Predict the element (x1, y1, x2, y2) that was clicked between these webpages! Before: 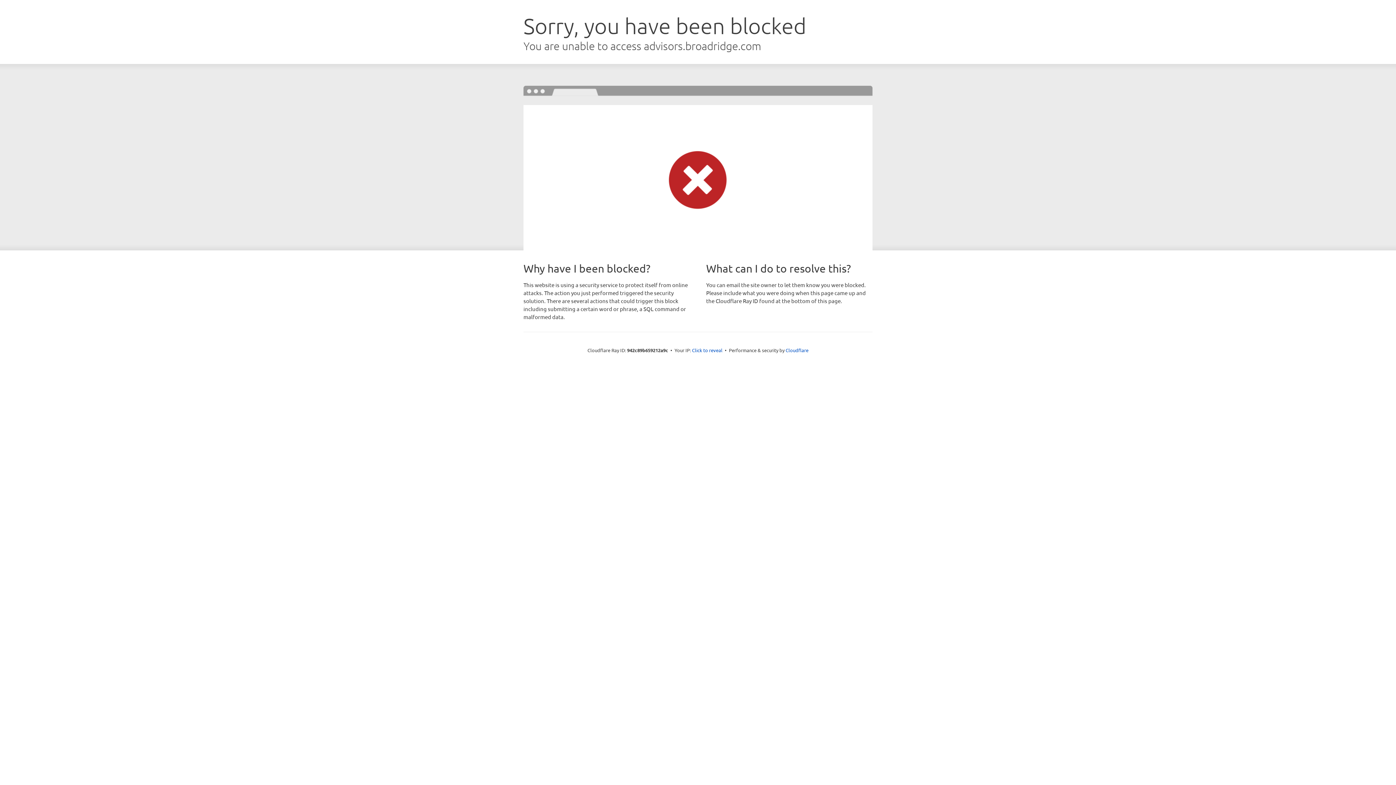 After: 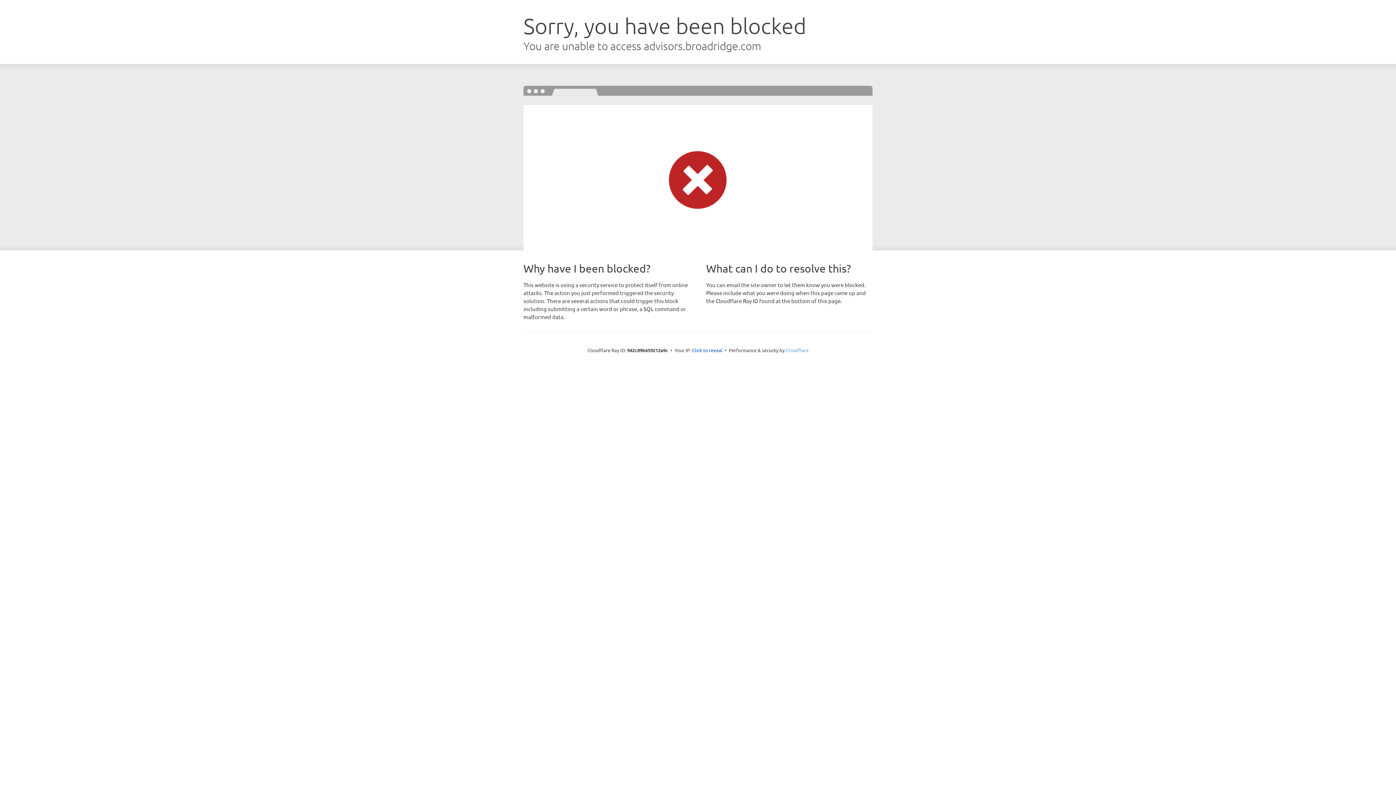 Action: label: Cloudflare bbox: (785, 347, 808, 353)